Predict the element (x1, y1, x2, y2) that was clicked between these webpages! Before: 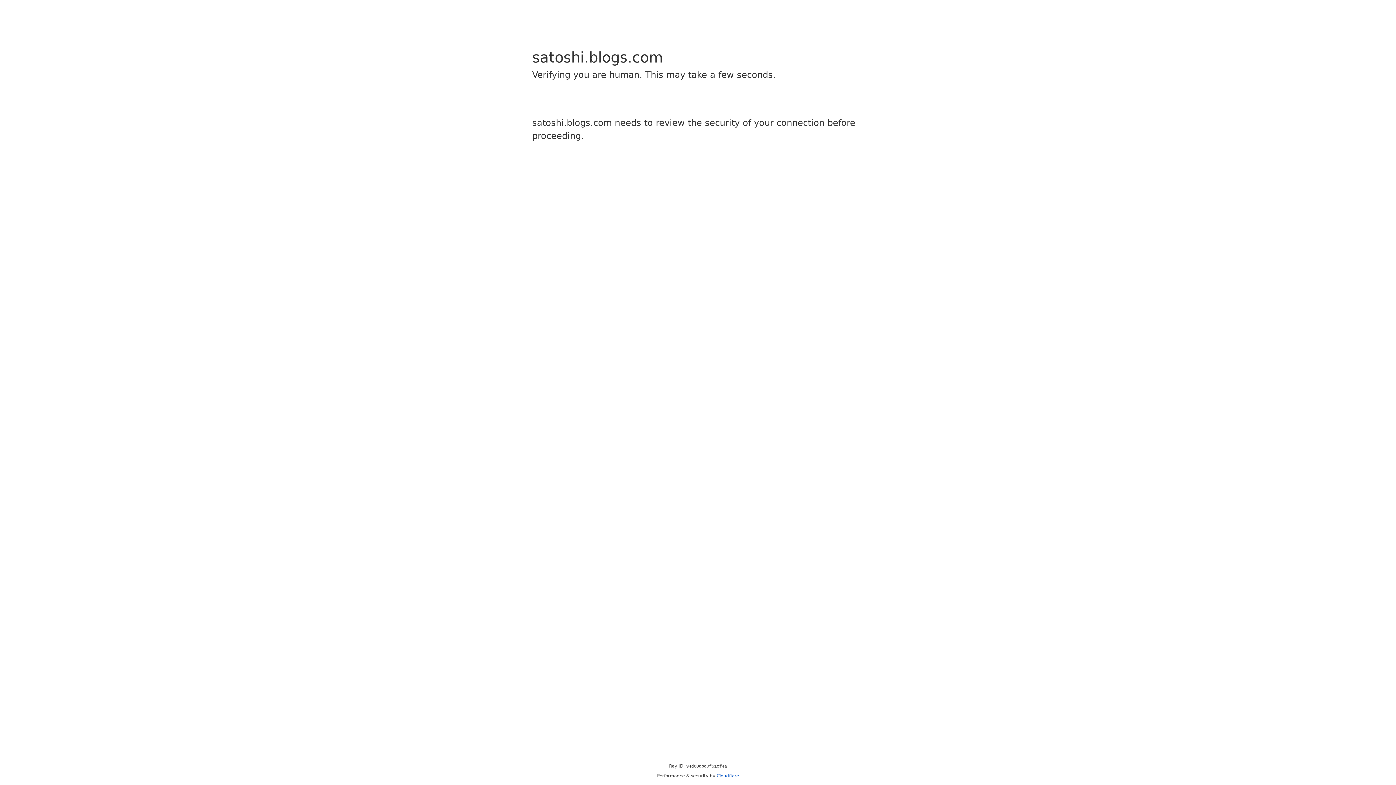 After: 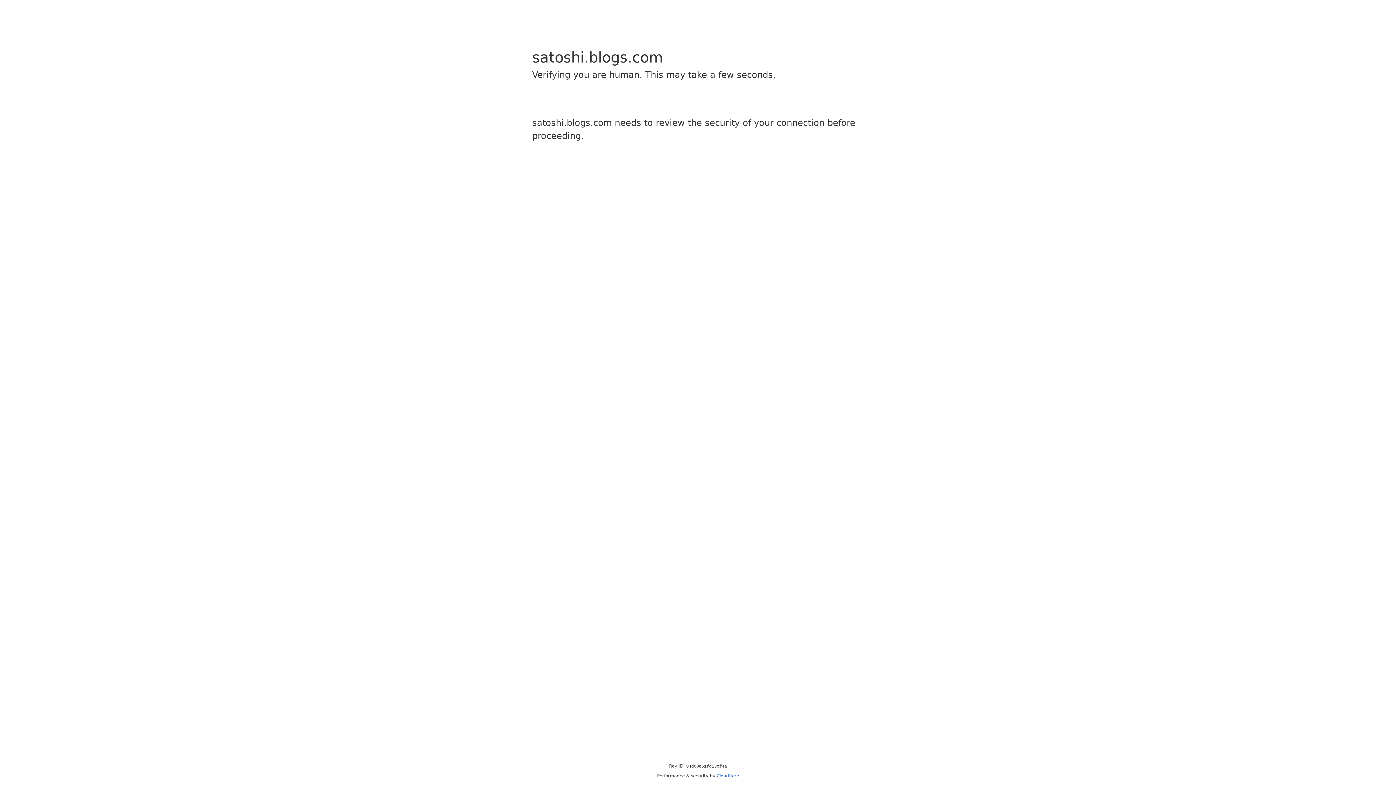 Action: bbox: (716, 773, 739, 778) label: Cloudflare